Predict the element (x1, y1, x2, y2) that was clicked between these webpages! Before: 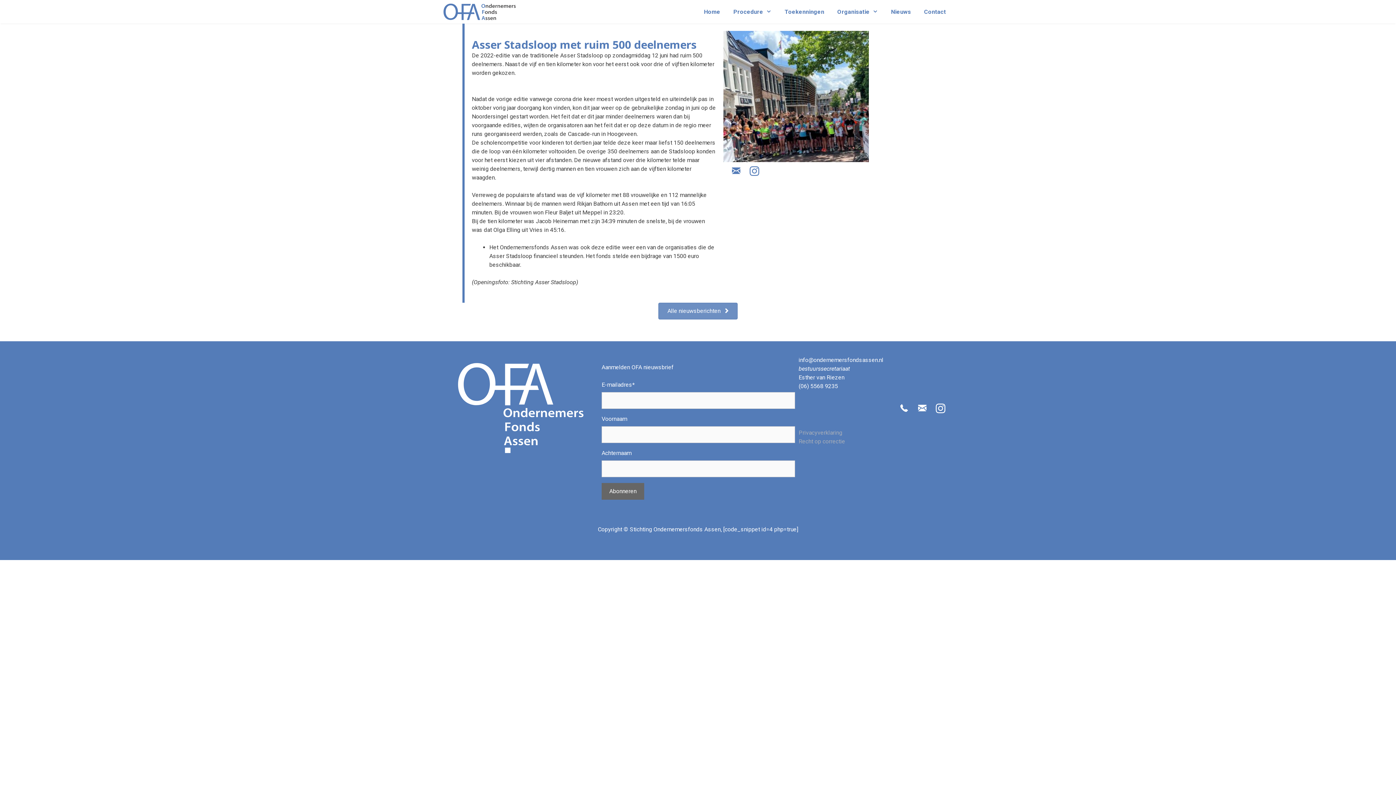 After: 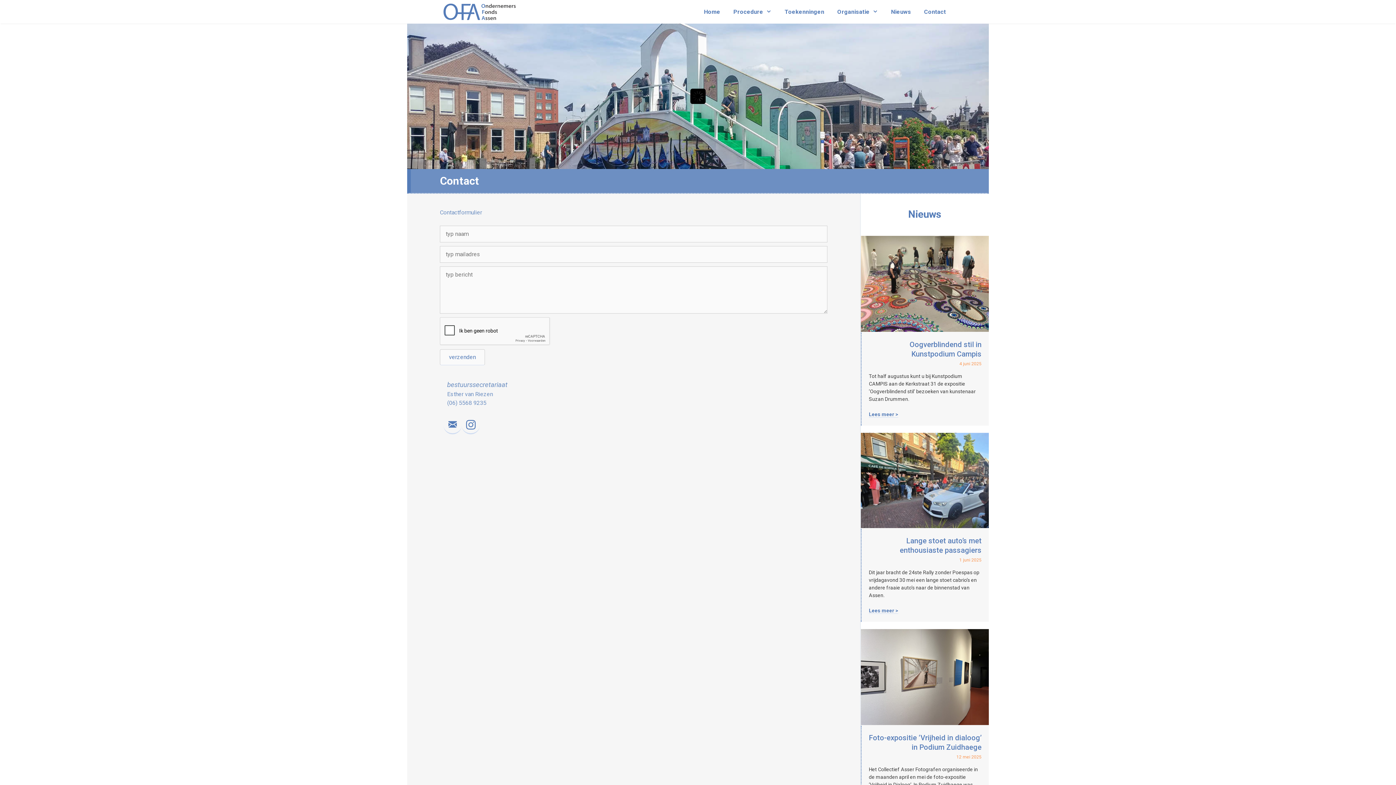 Action: bbox: (917, 0, 952, 23) label: Contact